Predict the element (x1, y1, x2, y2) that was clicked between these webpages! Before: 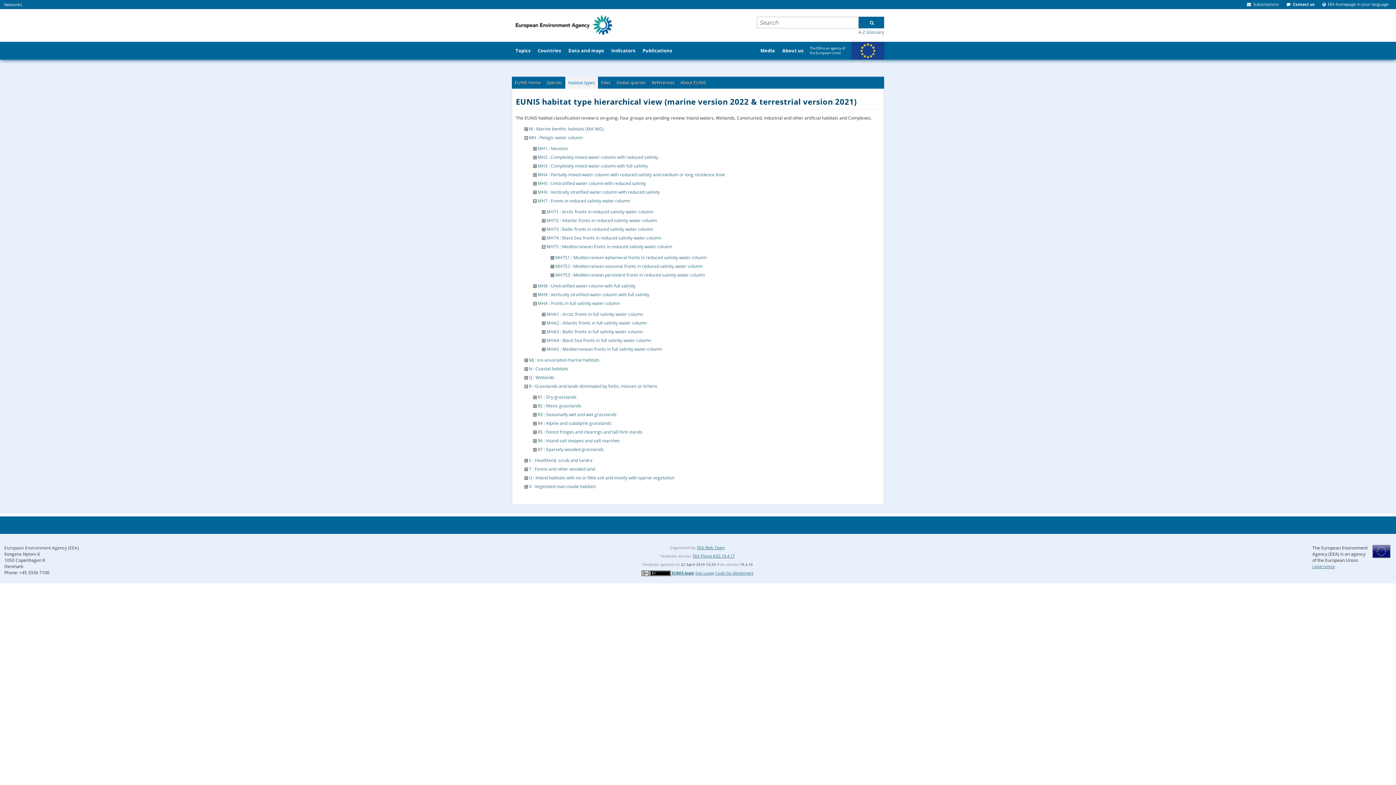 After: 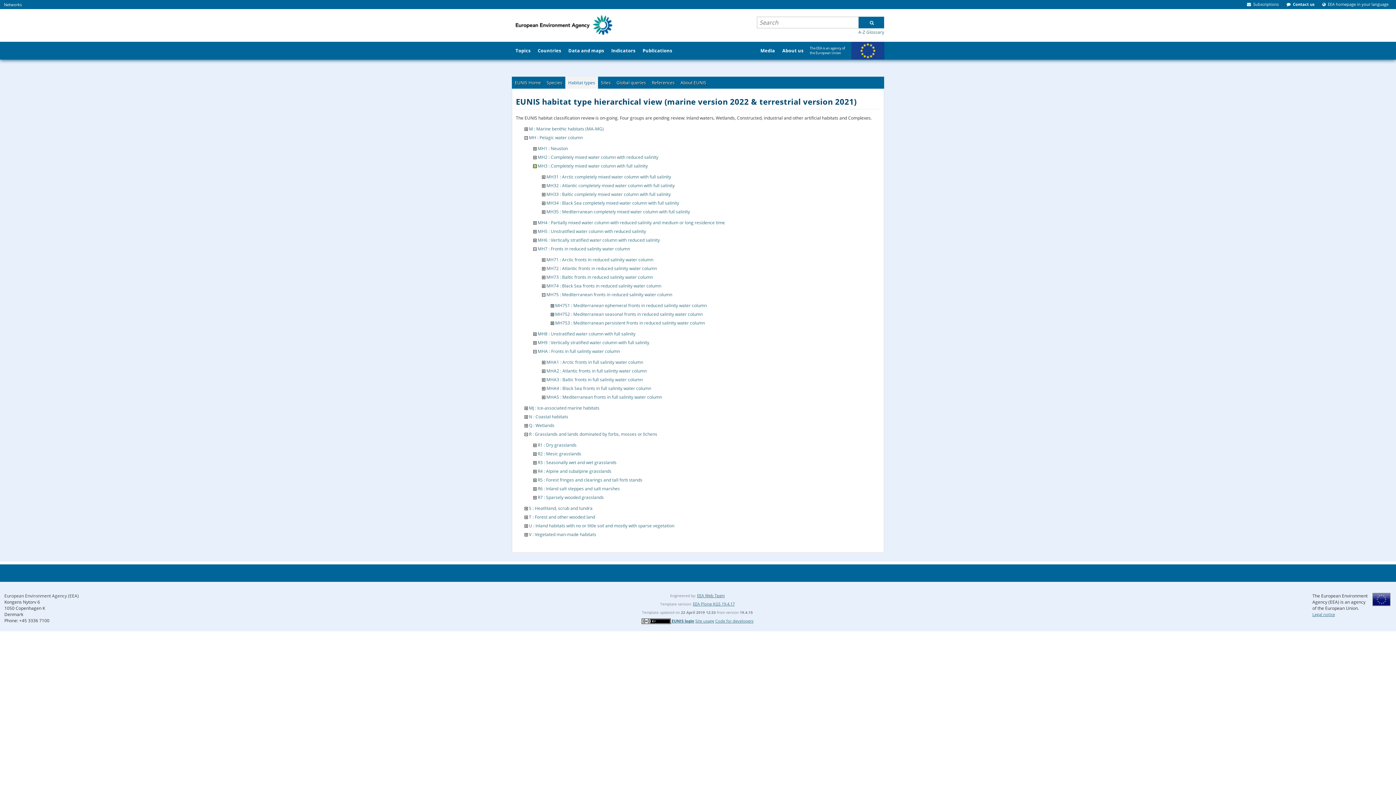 Action: bbox: (533, 162, 536, 168)